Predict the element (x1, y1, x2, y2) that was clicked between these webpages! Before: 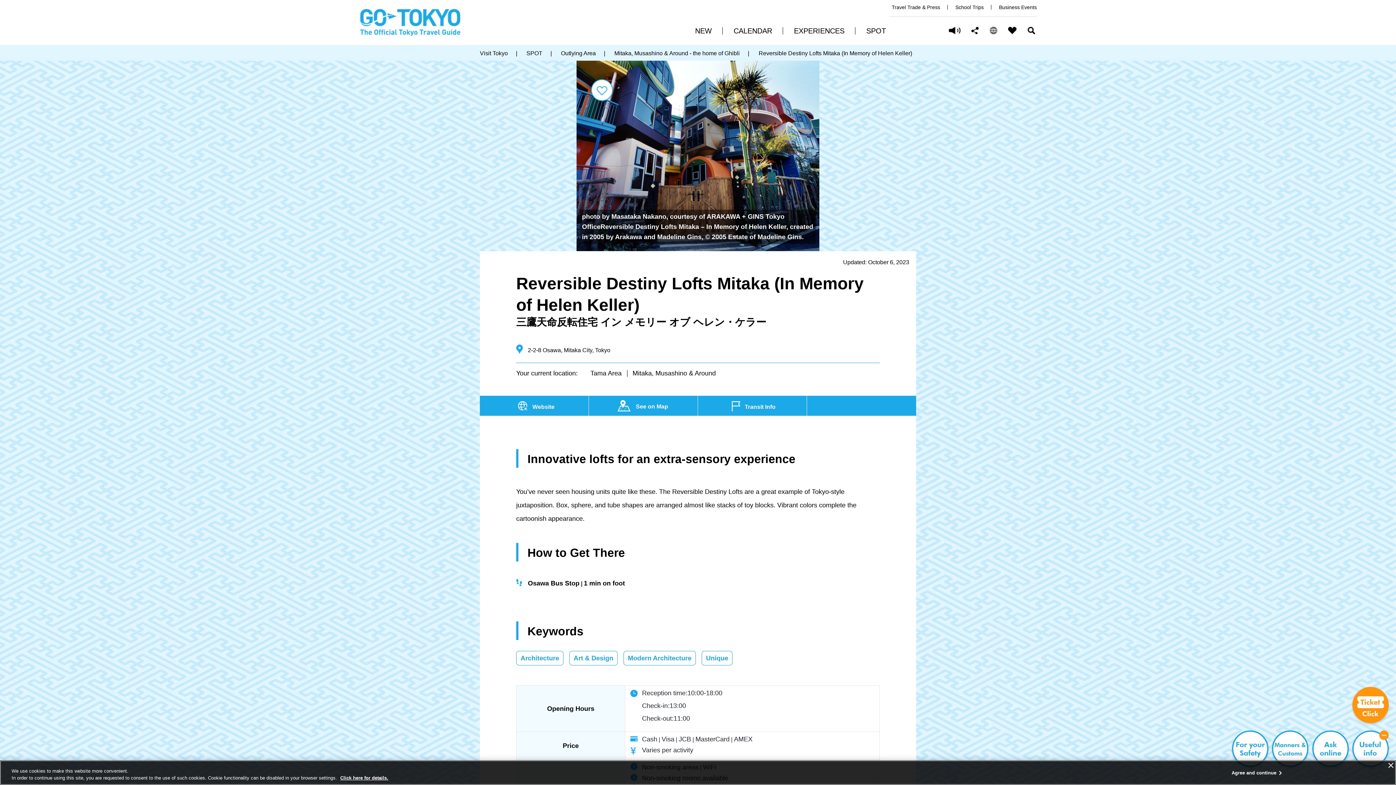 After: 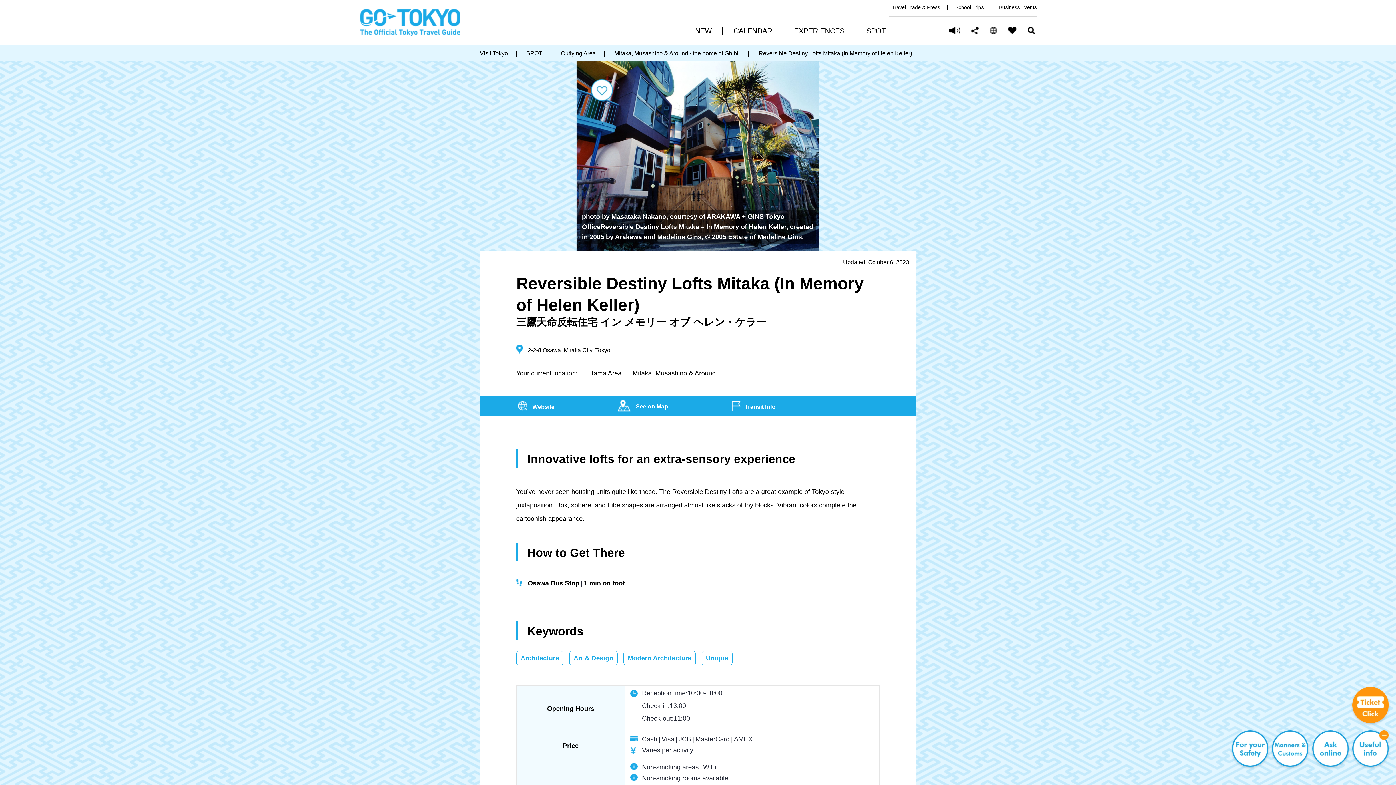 Action: bbox: (1386, 760, 1396, 770) label: Close